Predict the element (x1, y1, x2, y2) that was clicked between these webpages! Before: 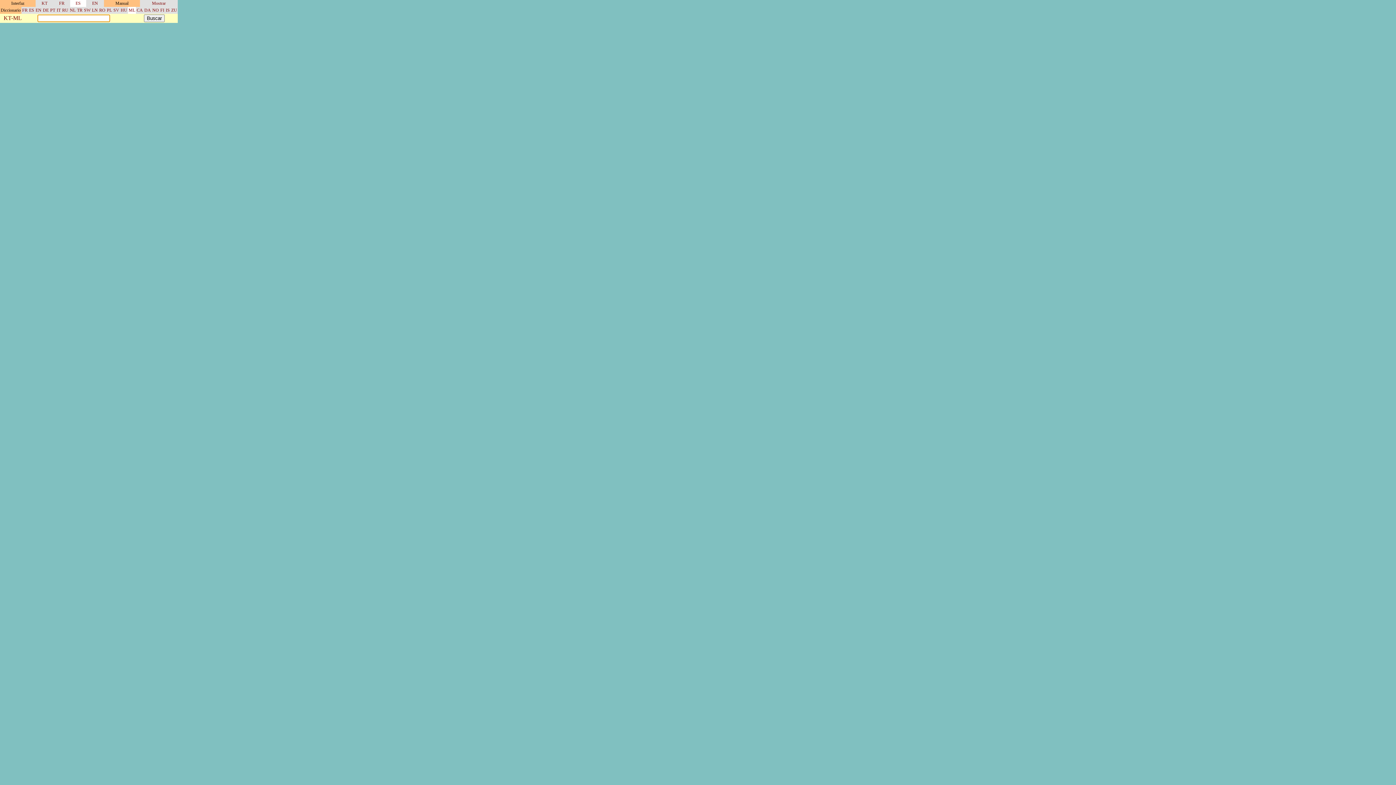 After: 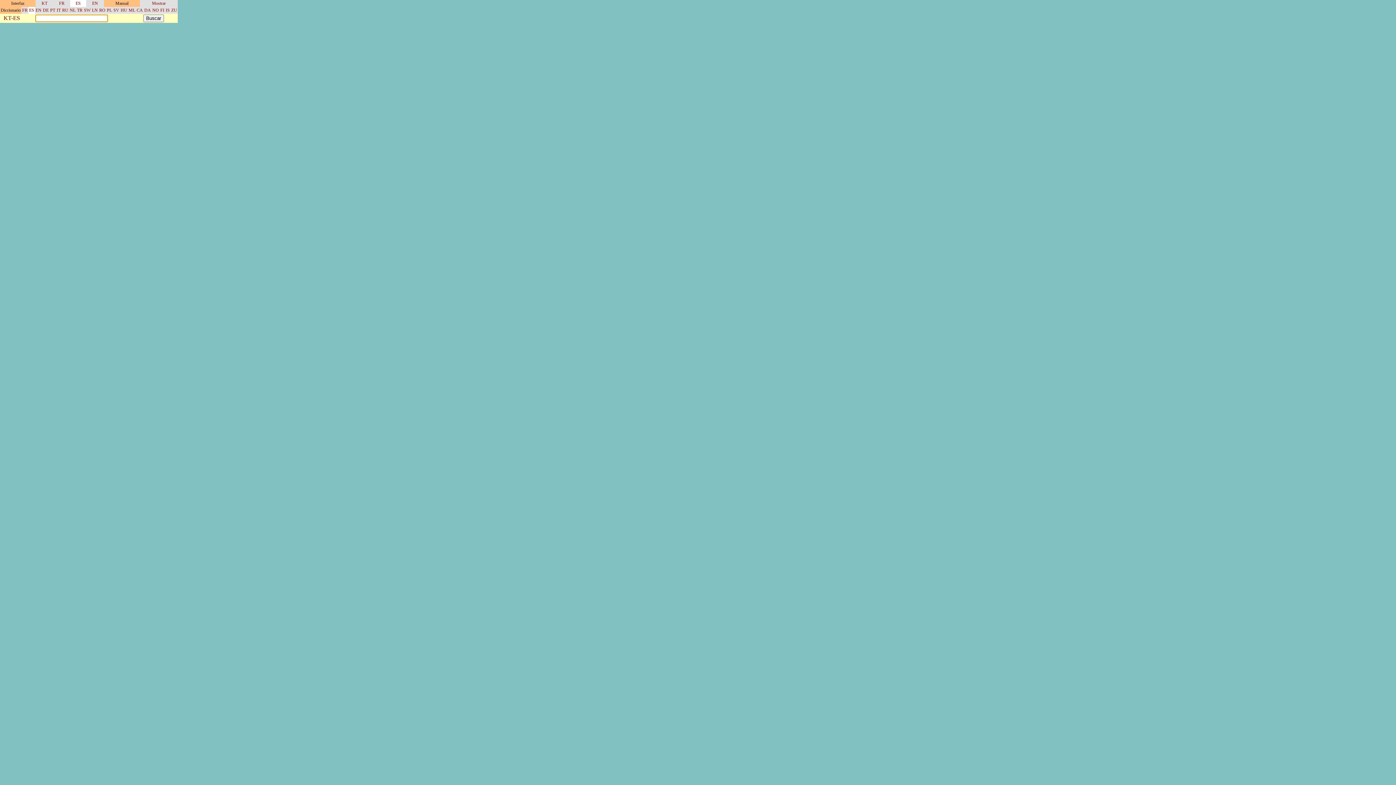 Action: label: ES bbox: (29, 7, 34, 12)